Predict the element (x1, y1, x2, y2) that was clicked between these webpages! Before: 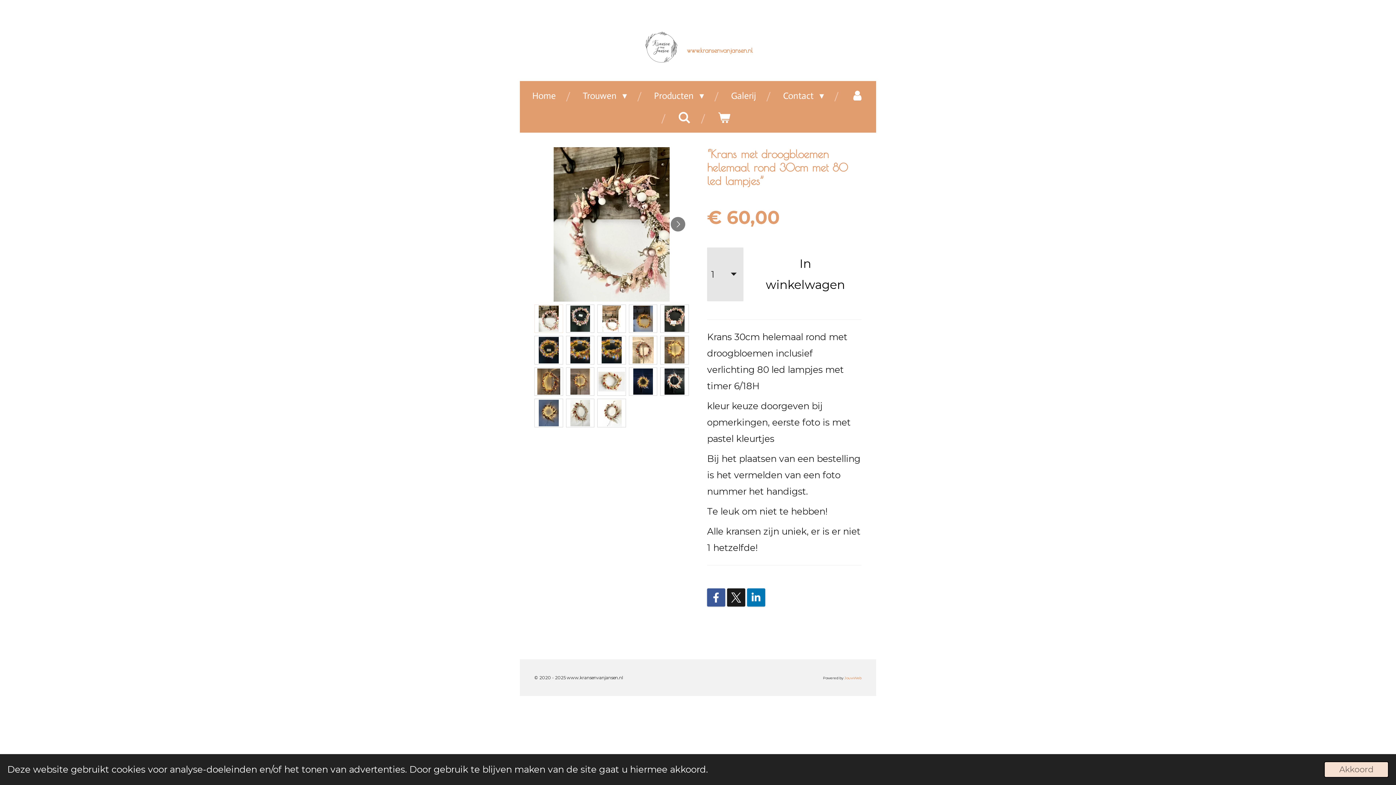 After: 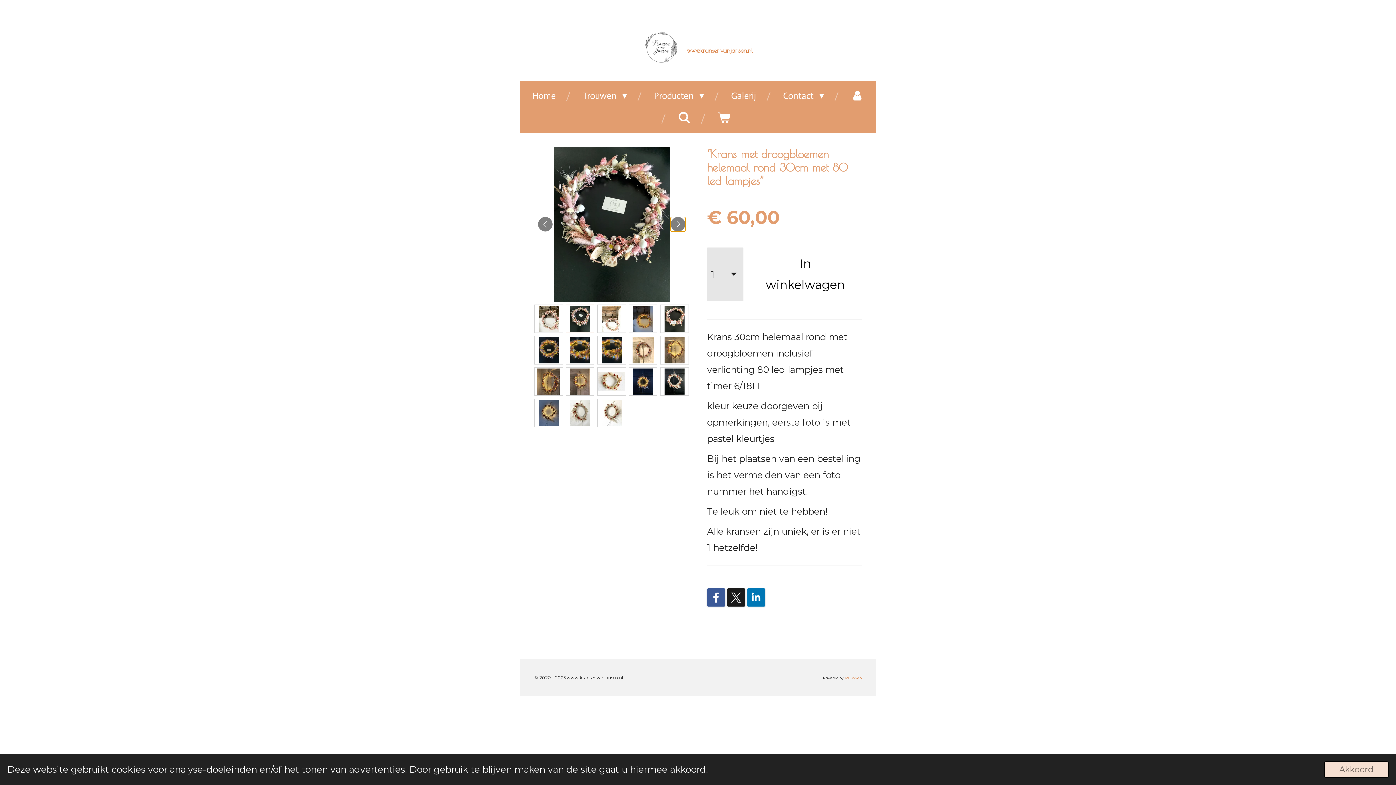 Action: bbox: (670, 217, 685, 231) label: Volgende afbeelding